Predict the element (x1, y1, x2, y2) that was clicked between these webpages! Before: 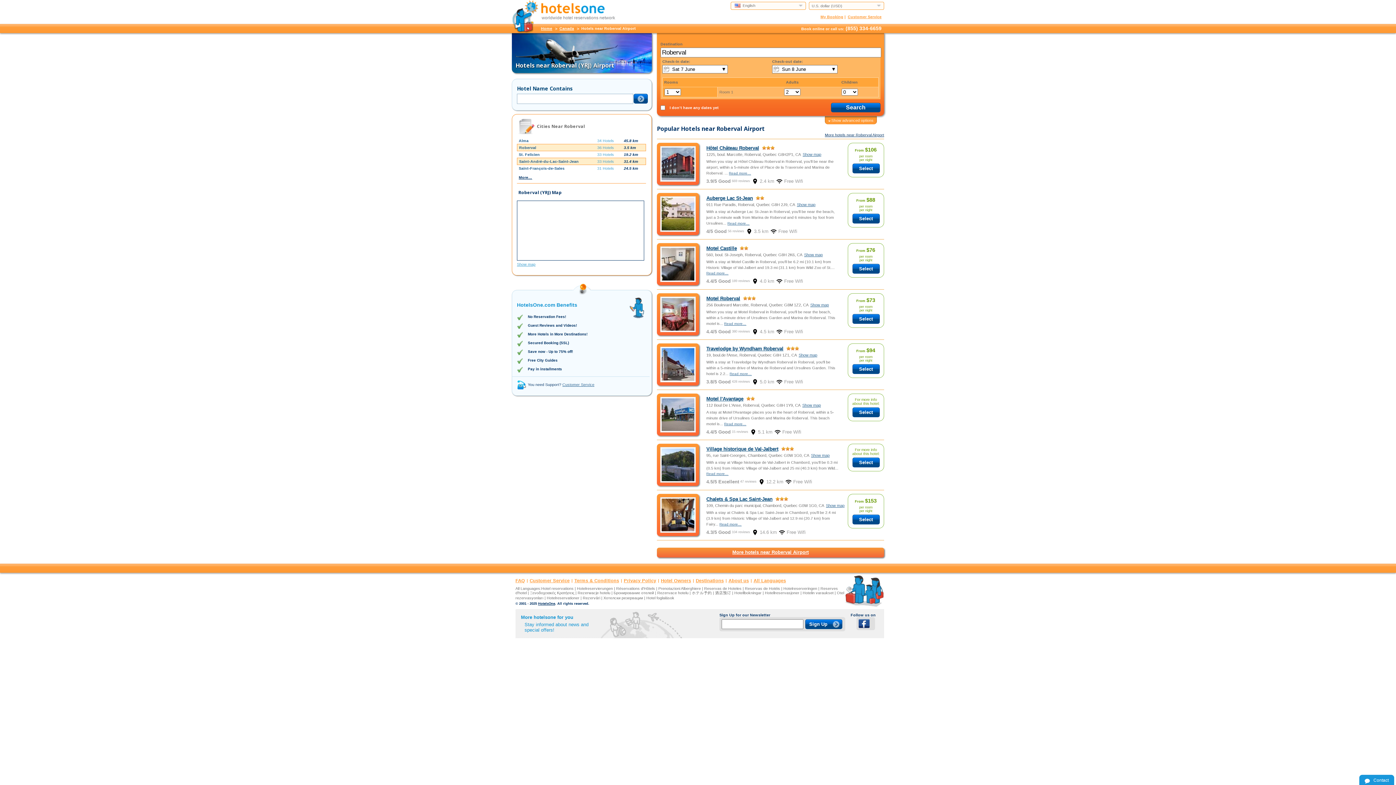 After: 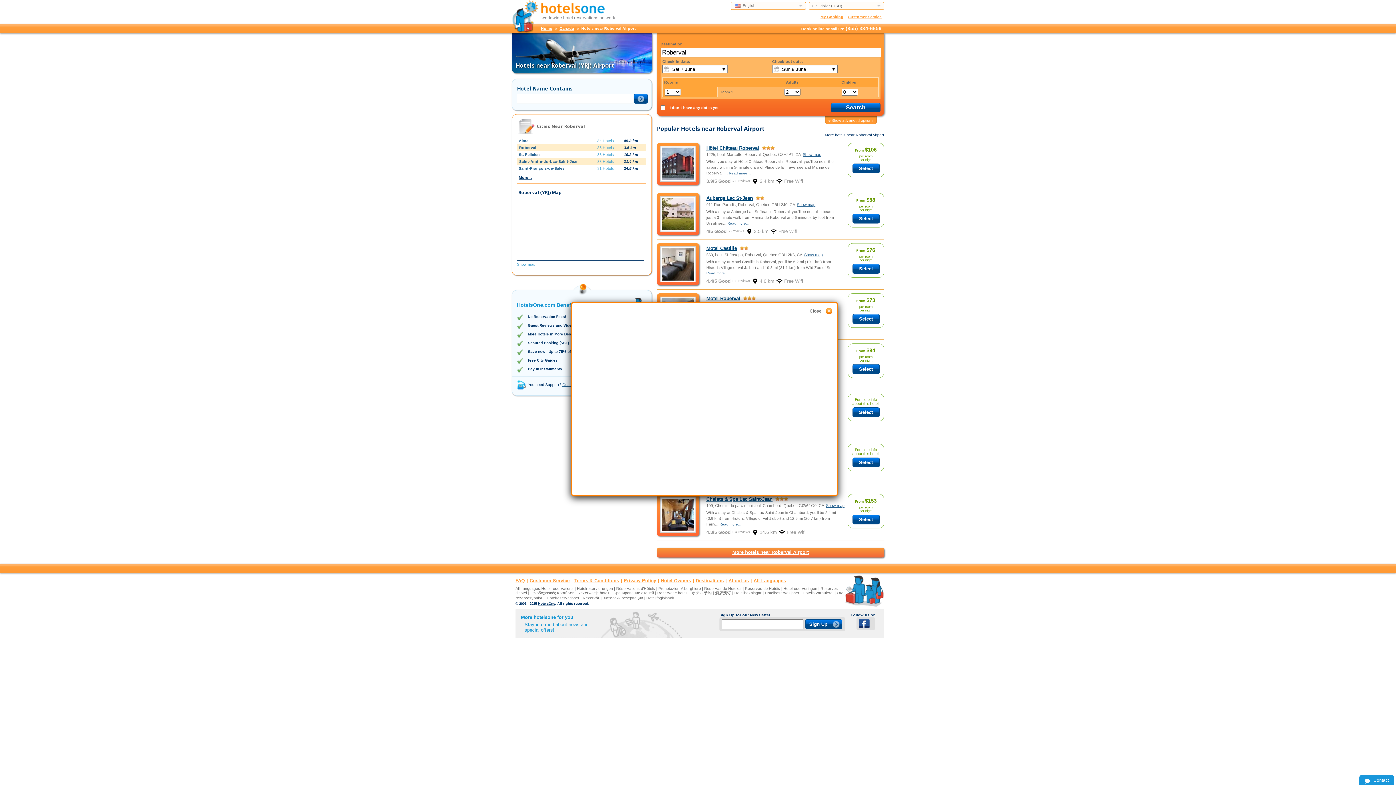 Action: bbox: (802, 403, 821, 407) label: Show map